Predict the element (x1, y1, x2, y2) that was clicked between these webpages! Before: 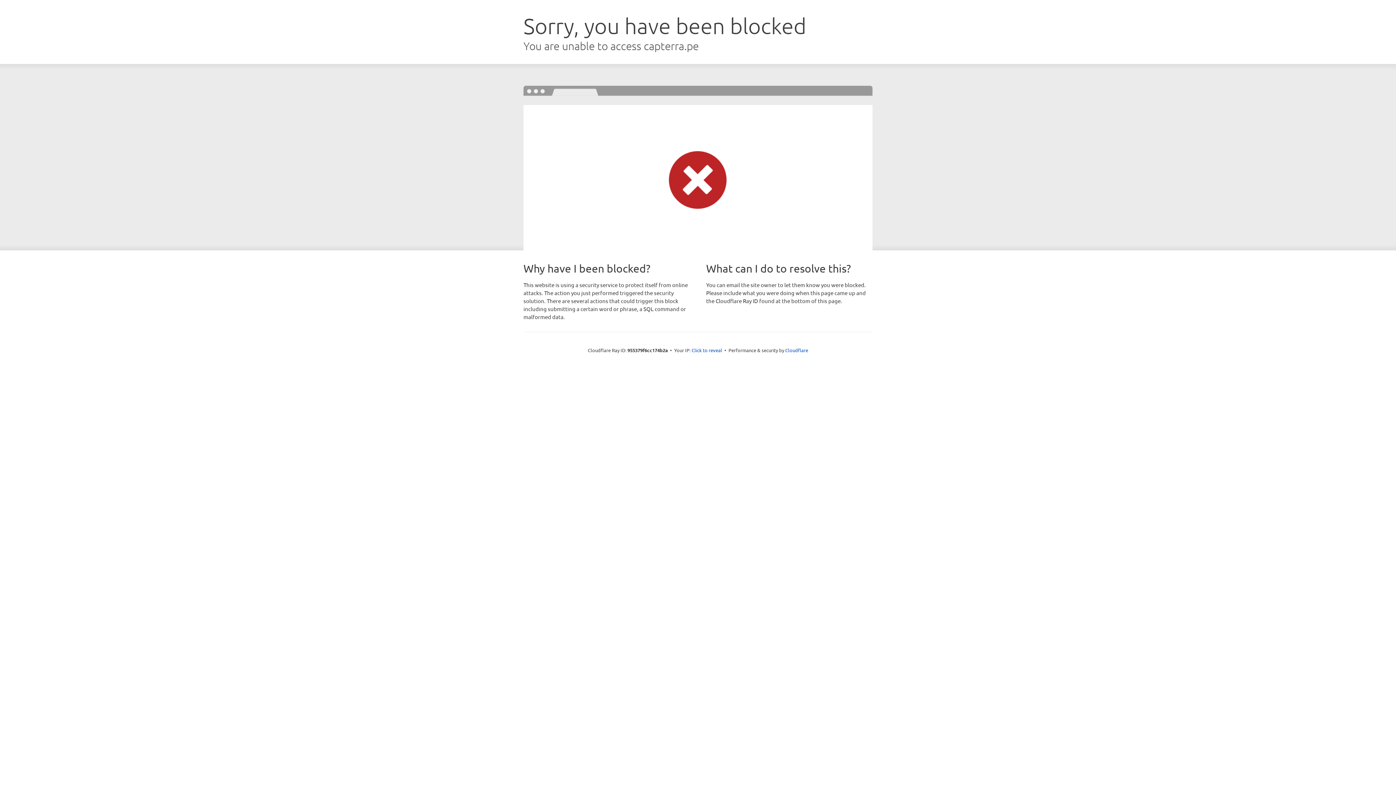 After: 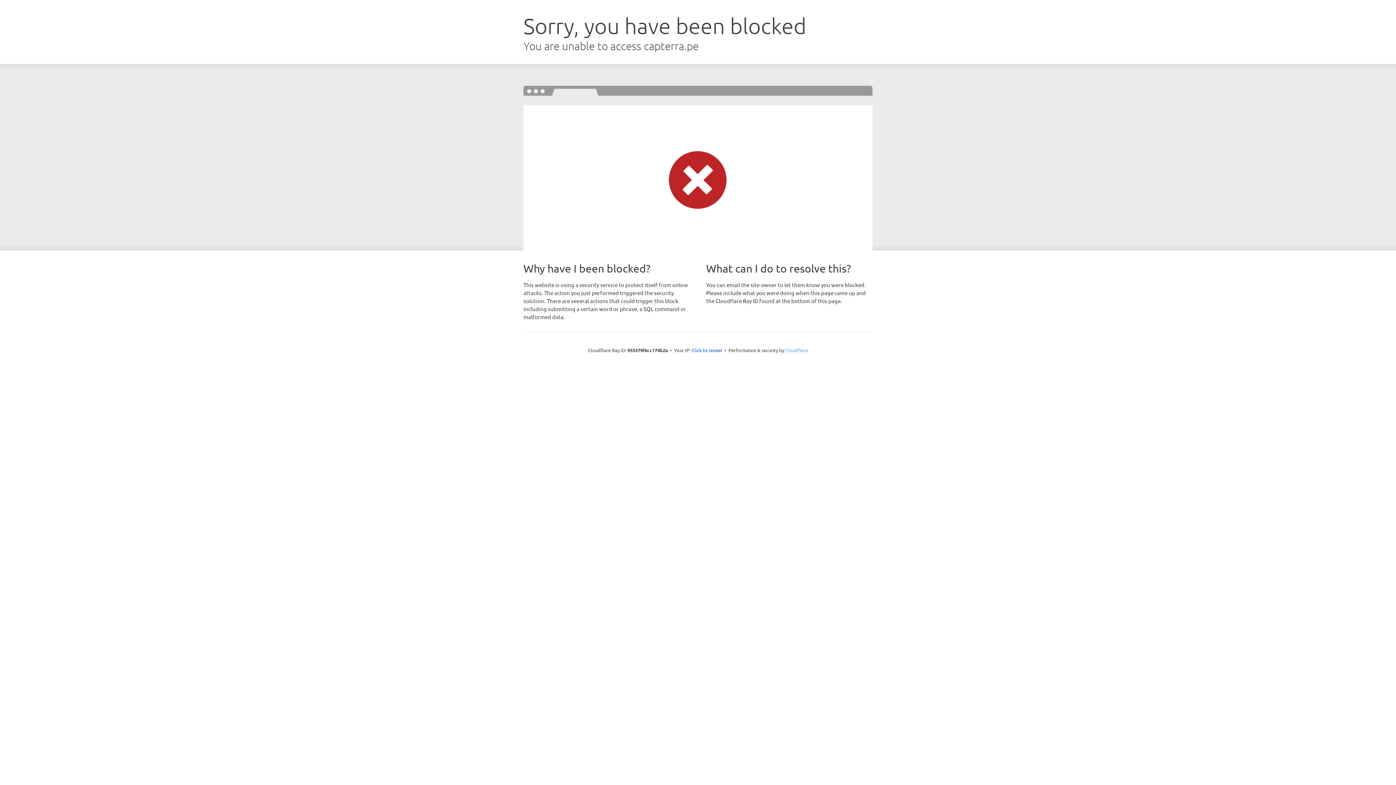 Action: bbox: (785, 347, 808, 353) label: Cloudflare